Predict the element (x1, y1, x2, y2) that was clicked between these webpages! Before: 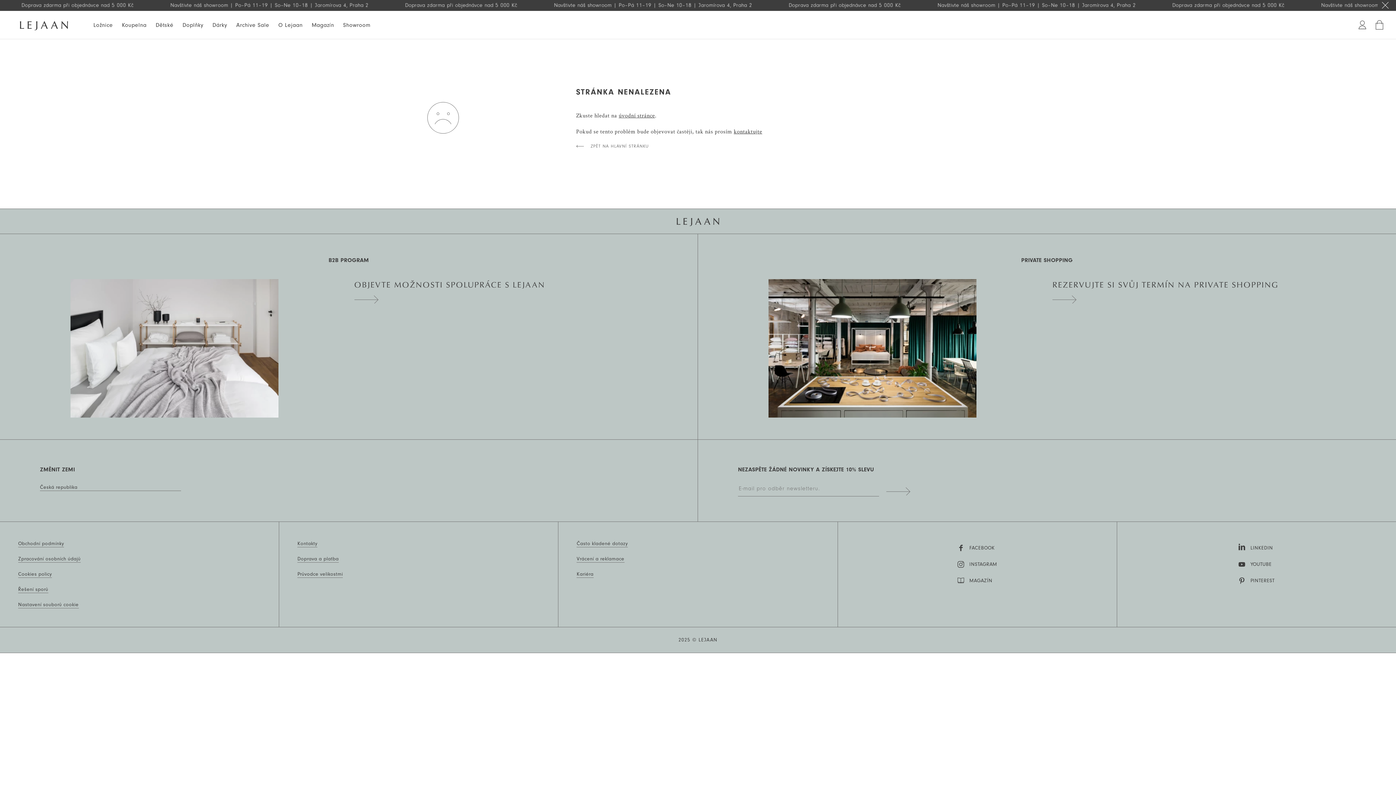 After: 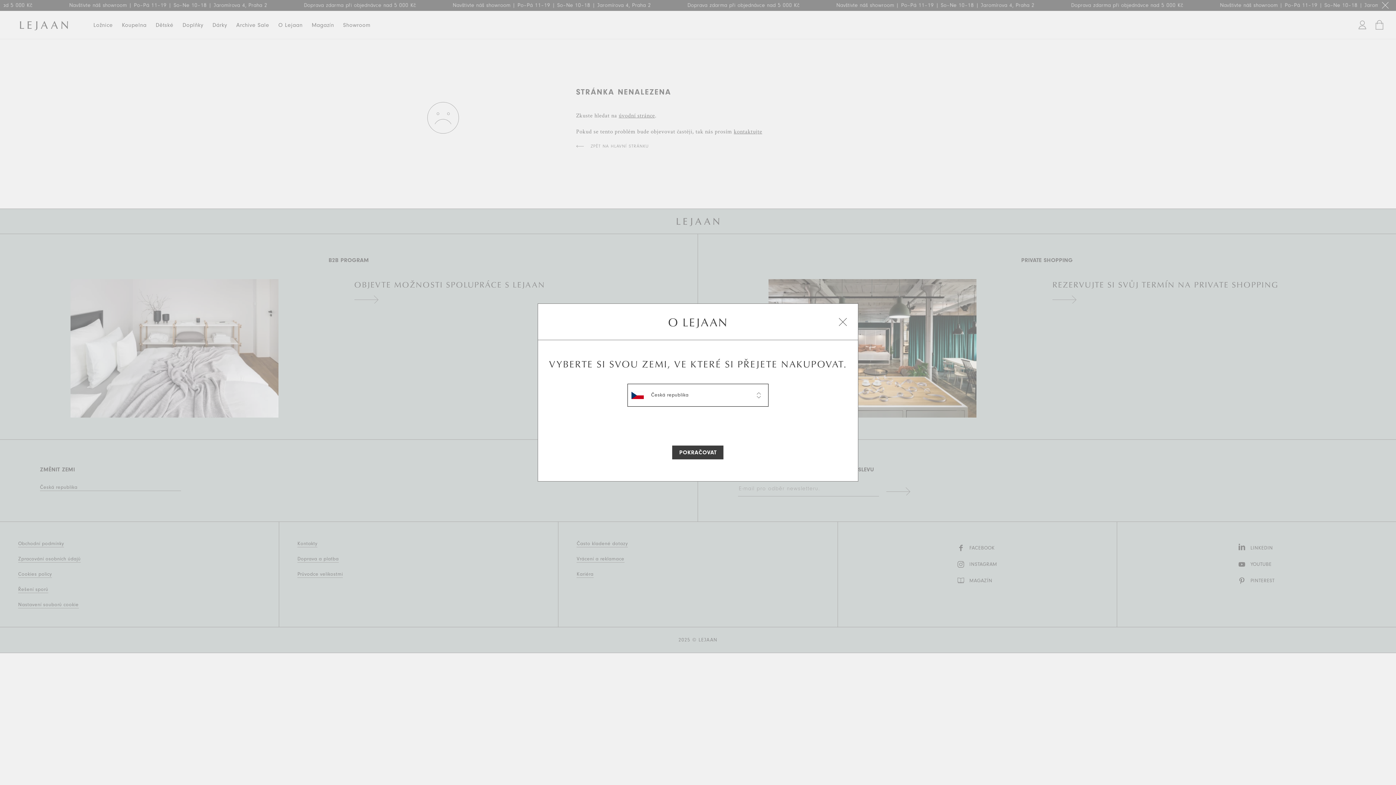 Action: label: Česká republika bbox: (40, 484, 181, 490)